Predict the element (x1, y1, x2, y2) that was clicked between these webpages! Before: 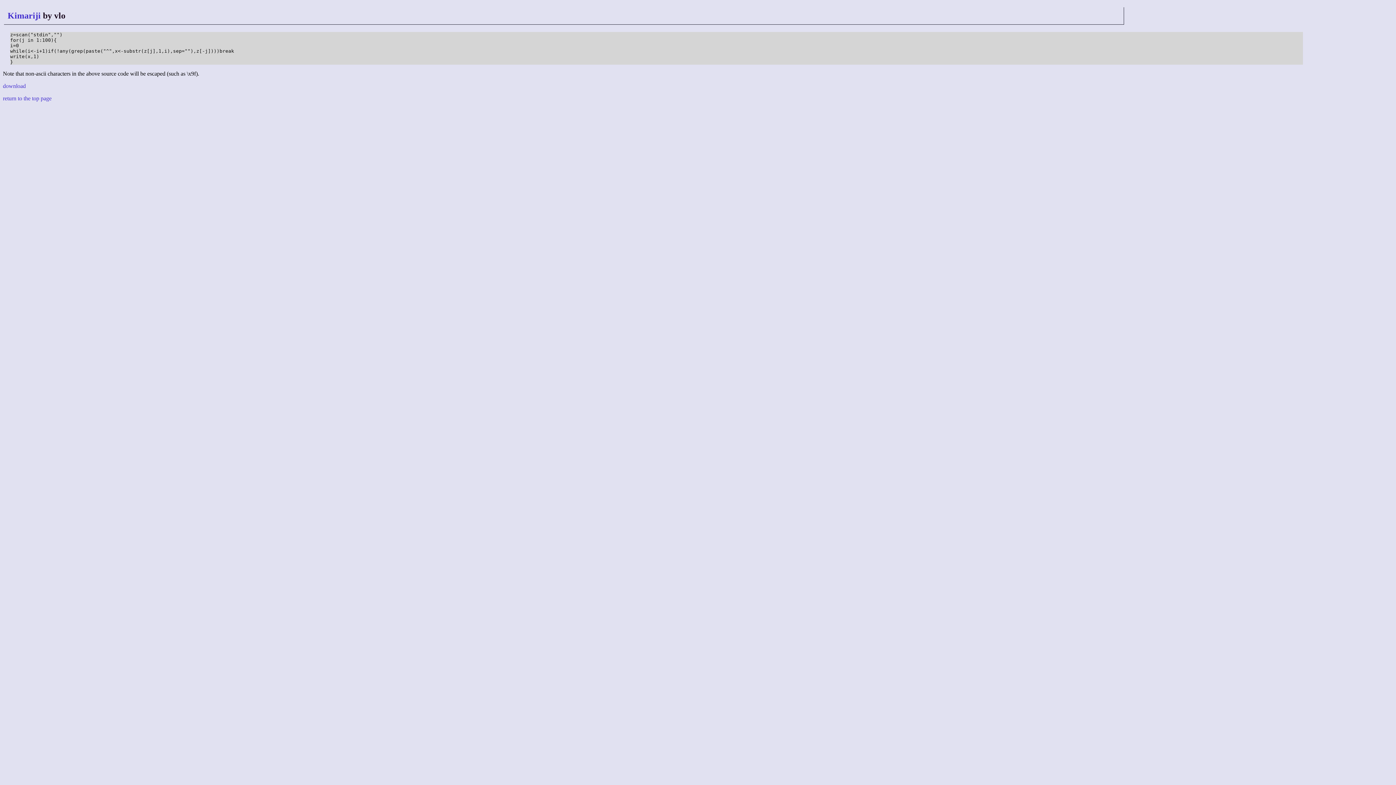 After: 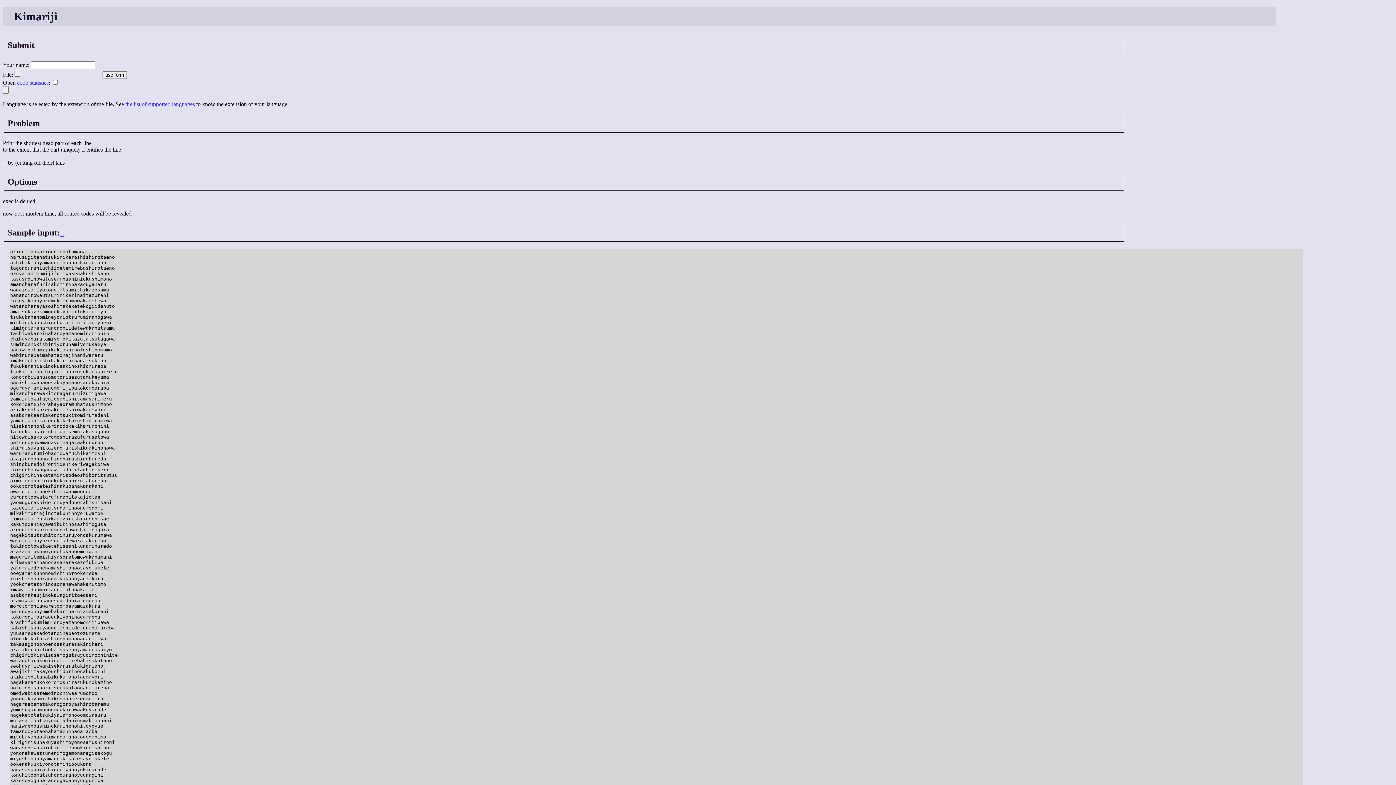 Action: bbox: (7, 10, 40, 20) label: Kimariji